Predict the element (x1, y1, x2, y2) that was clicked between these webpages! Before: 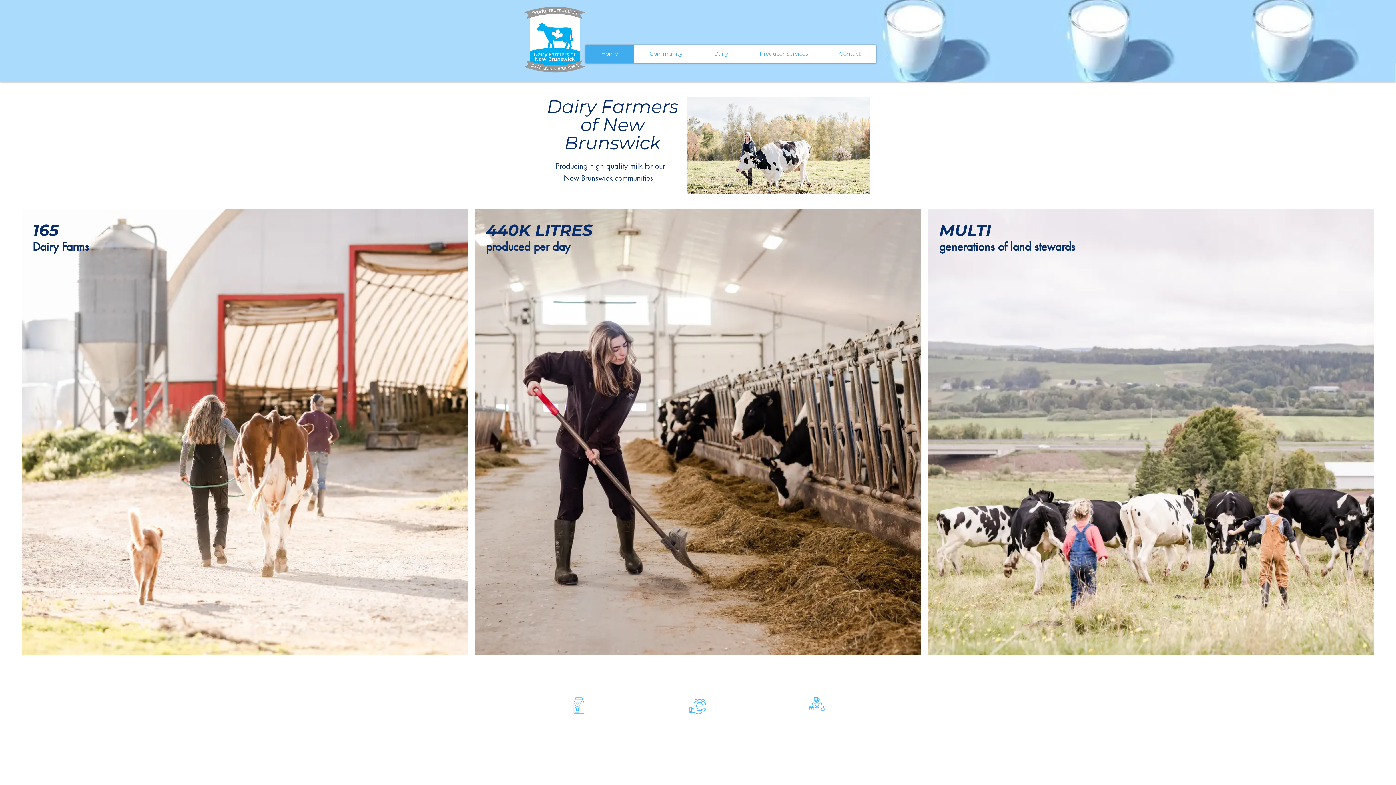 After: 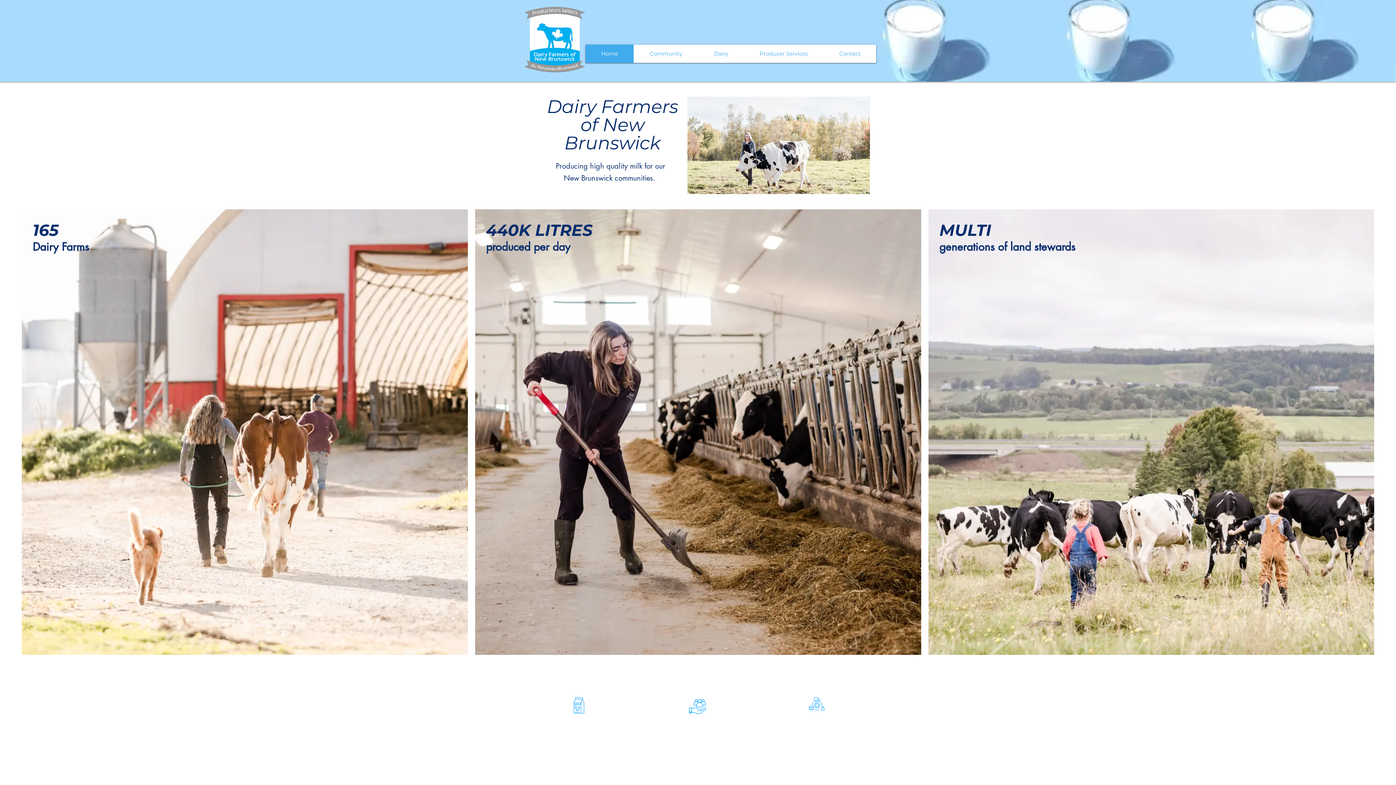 Action: bbox: (520, 3, 589, 78)